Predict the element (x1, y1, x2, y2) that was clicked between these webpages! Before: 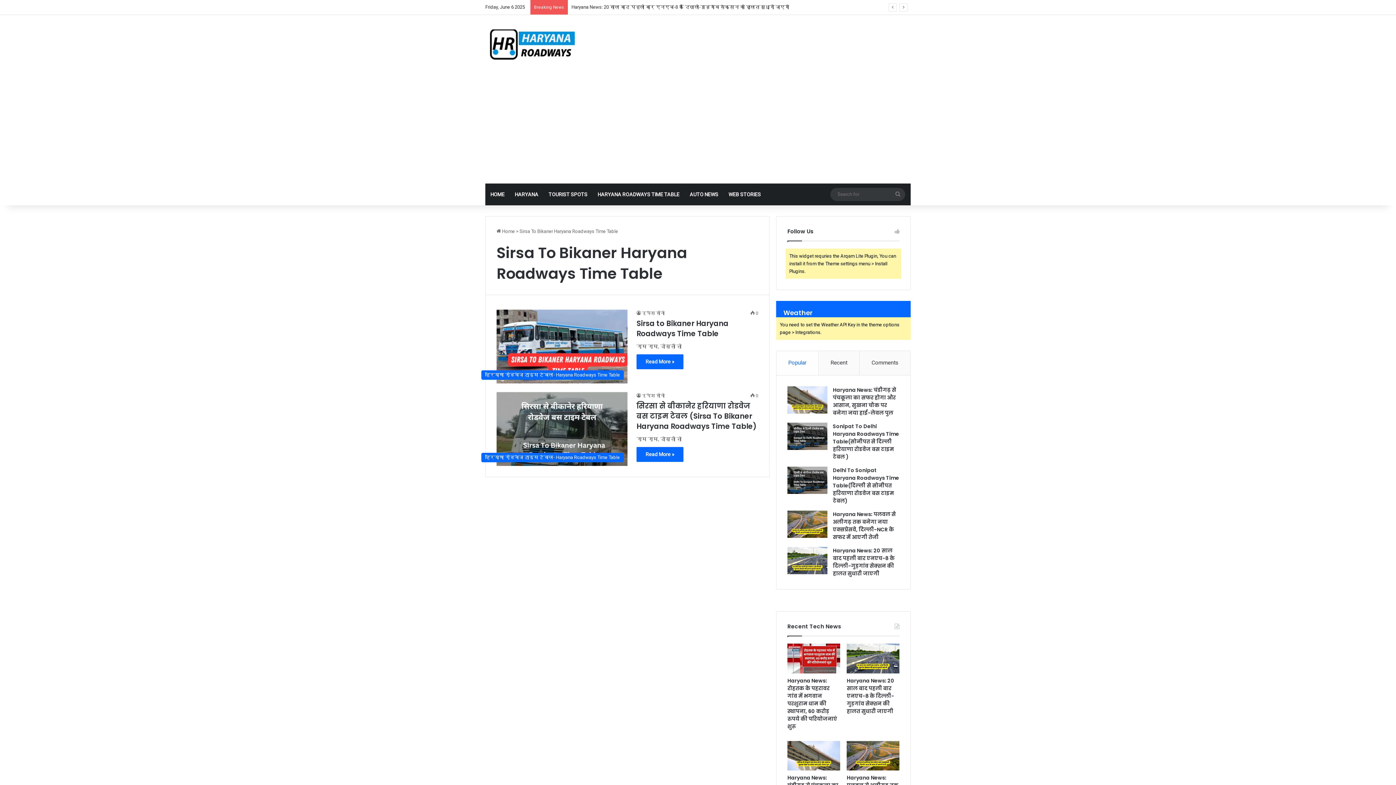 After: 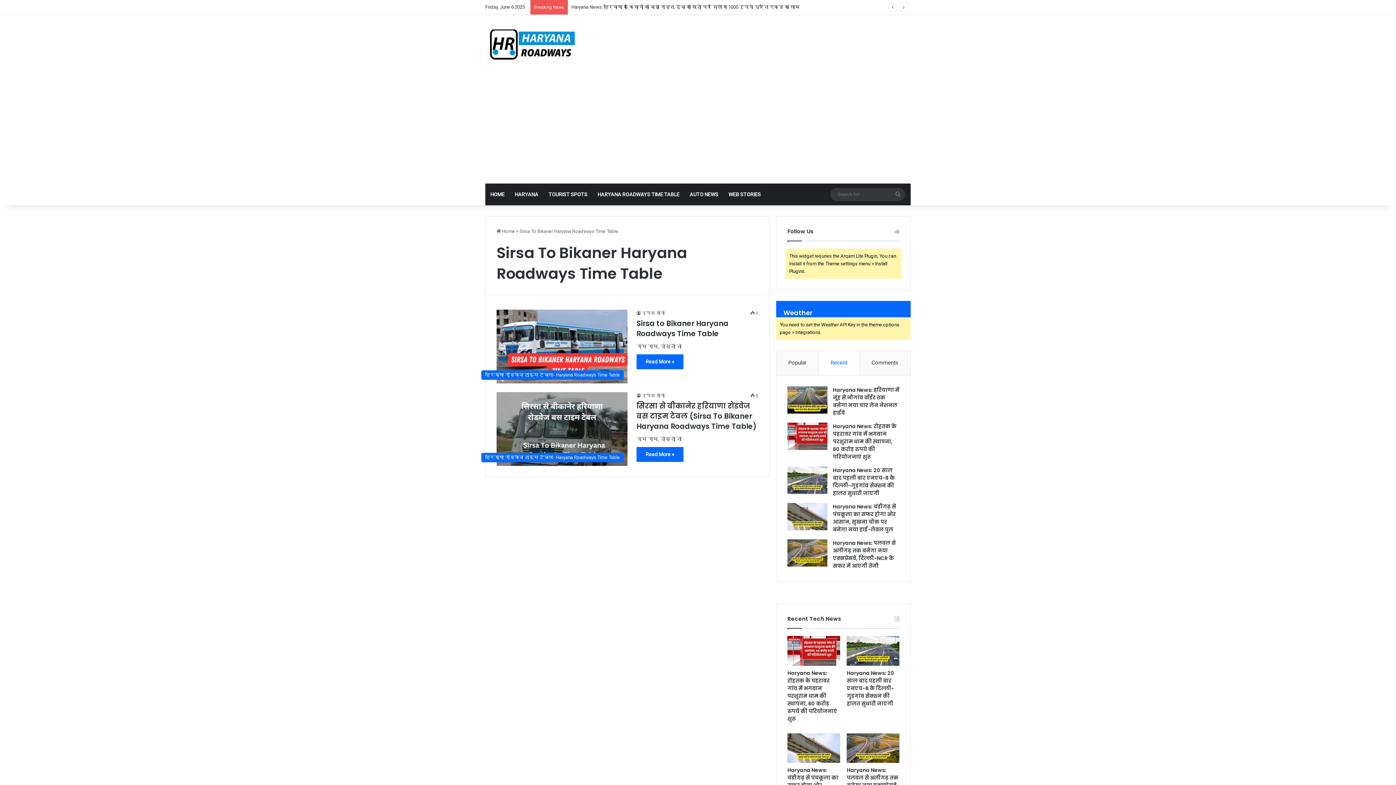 Action: bbox: (819, 351, 859, 375) label: Recent